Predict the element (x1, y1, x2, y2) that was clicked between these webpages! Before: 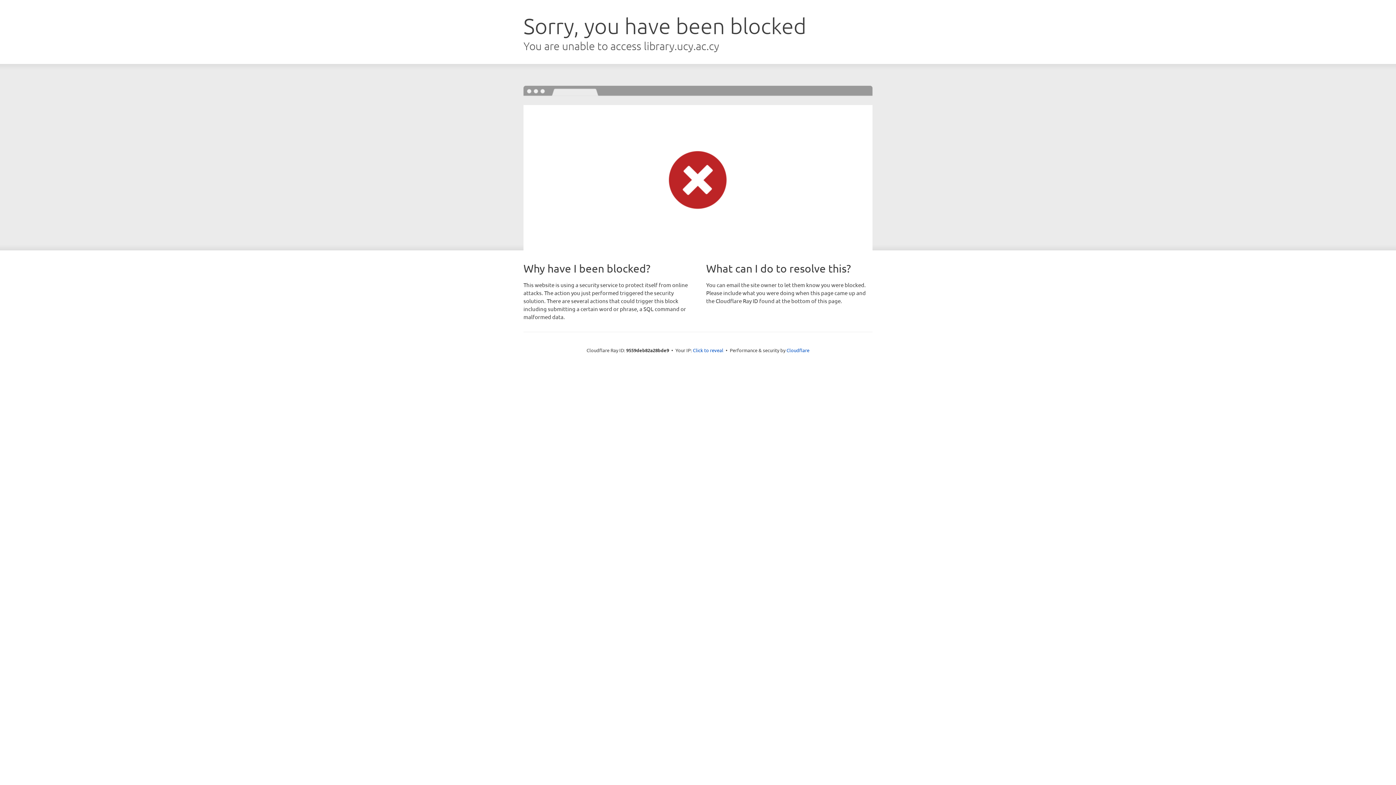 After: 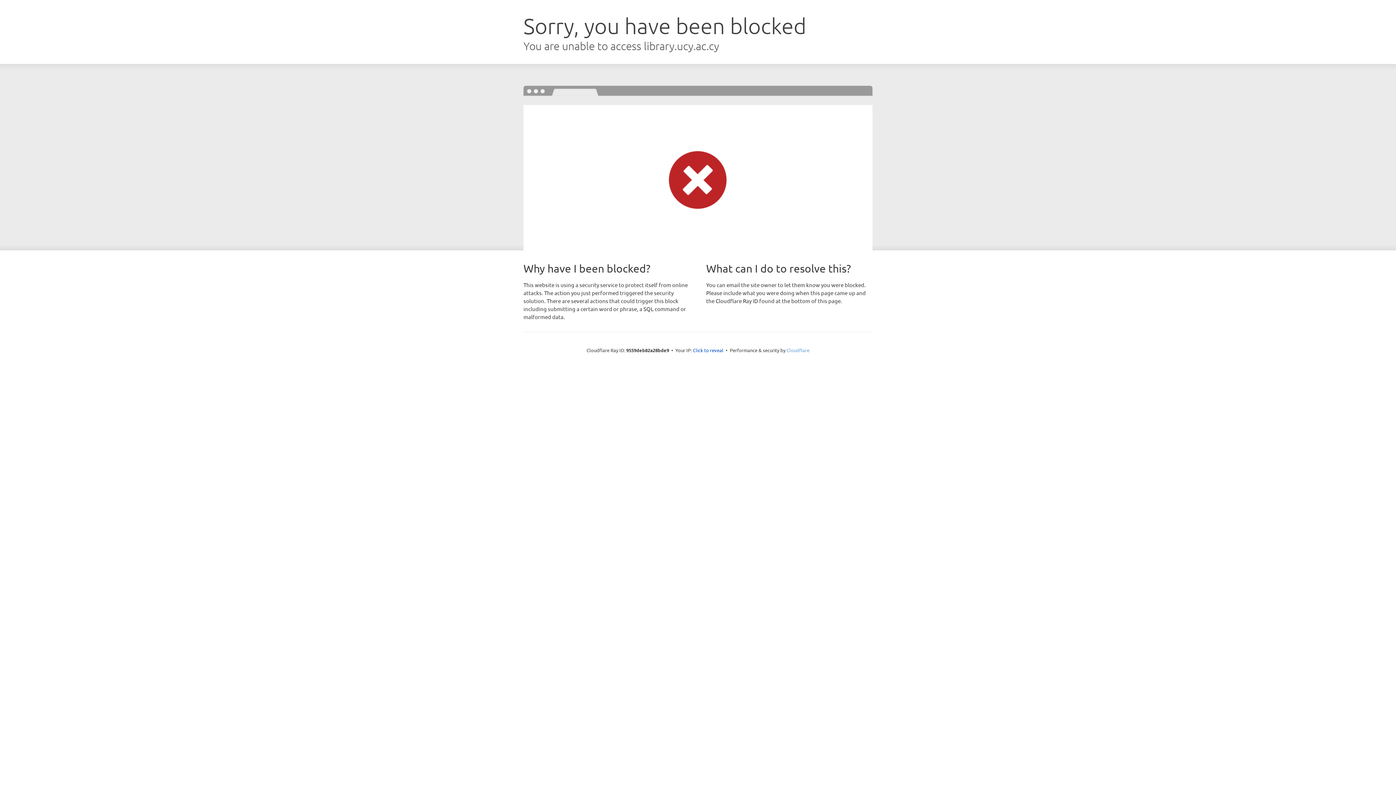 Action: label: Cloudflare bbox: (786, 347, 809, 353)